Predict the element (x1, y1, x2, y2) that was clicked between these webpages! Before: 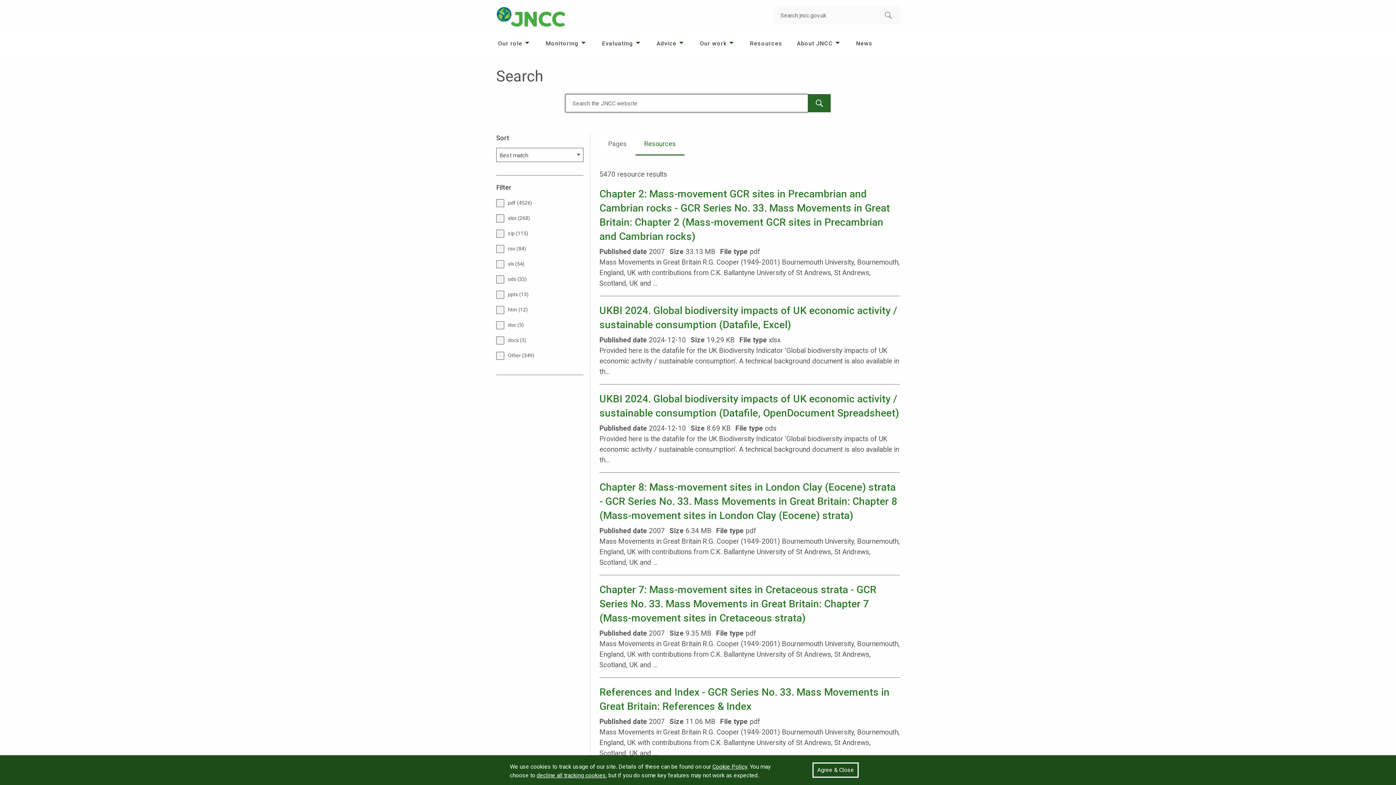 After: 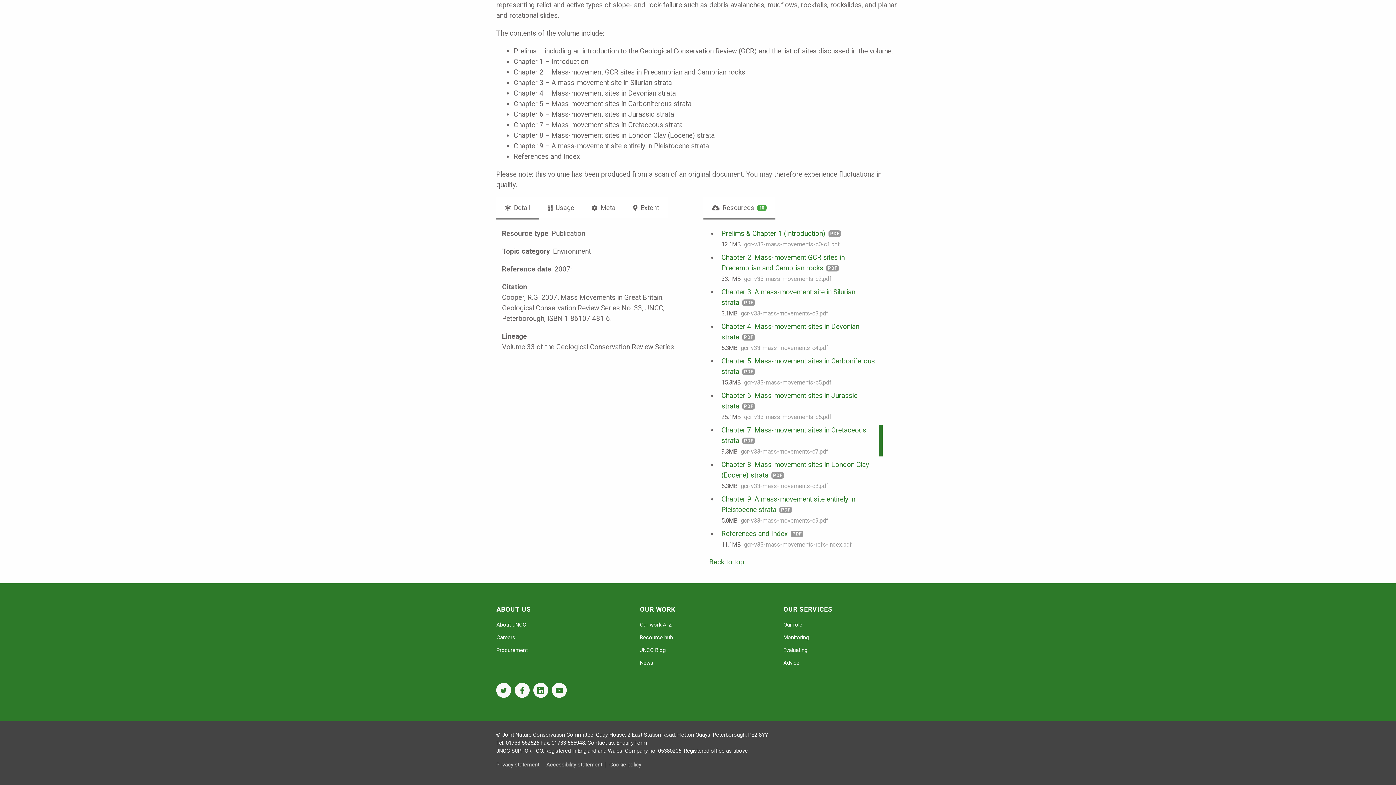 Action: bbox: (599, 584, 876, 624) label: Chapter 7: Mass-movement sites in Cretaceous strata - GCR Series No. 33. Mass Movements in Great Britain: Chapter 7 (Mass-movement sites in Cretaceous strata)